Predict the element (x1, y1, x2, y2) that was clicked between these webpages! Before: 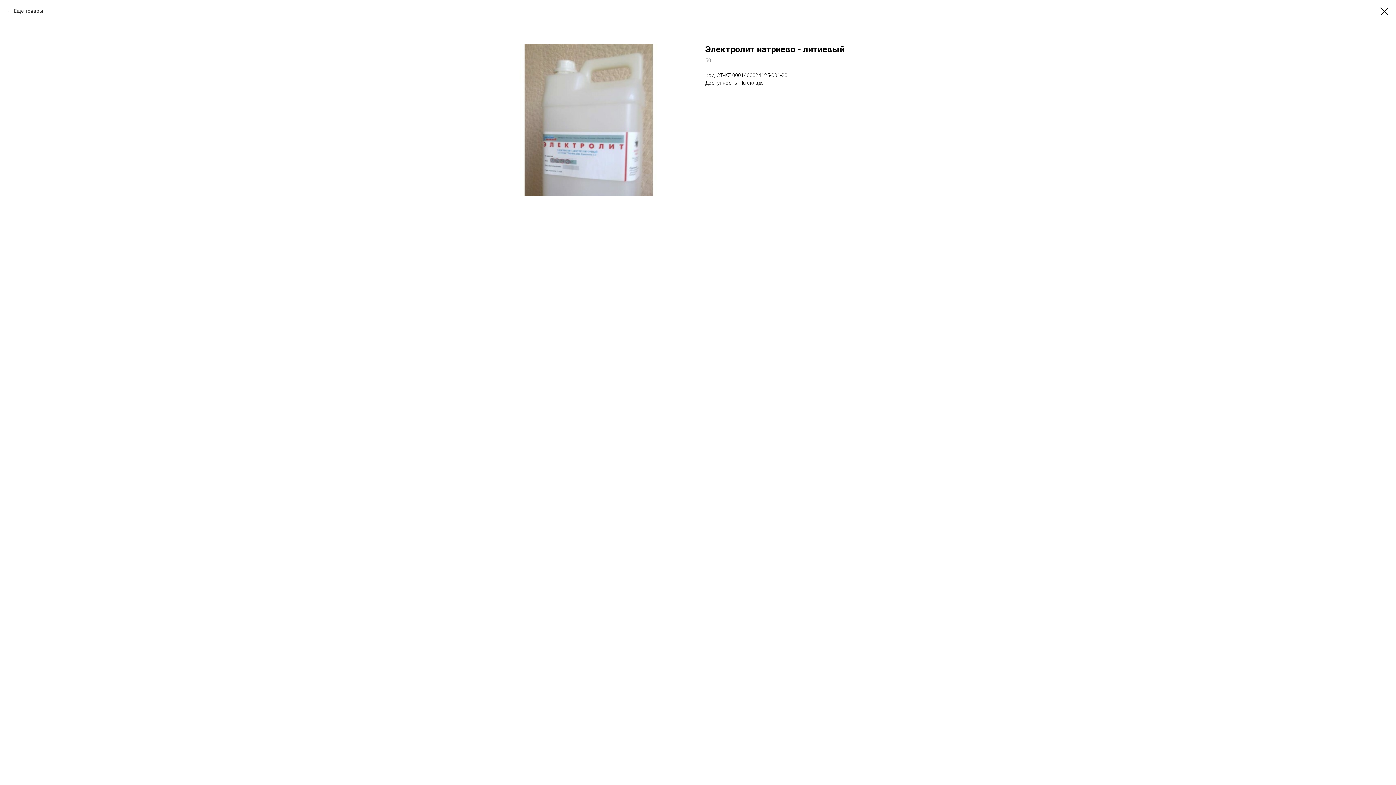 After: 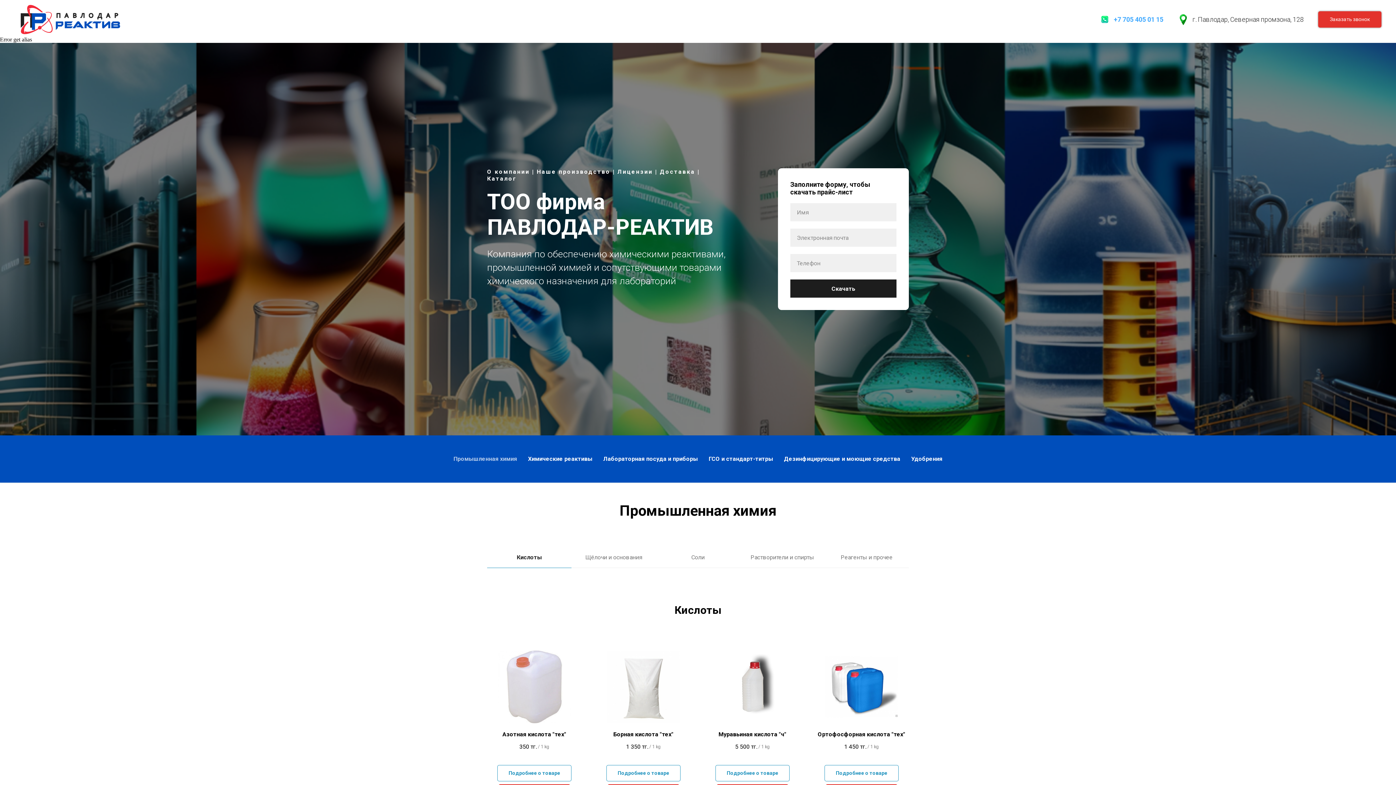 Action: bbox: (1380, 7, 1389, 15)